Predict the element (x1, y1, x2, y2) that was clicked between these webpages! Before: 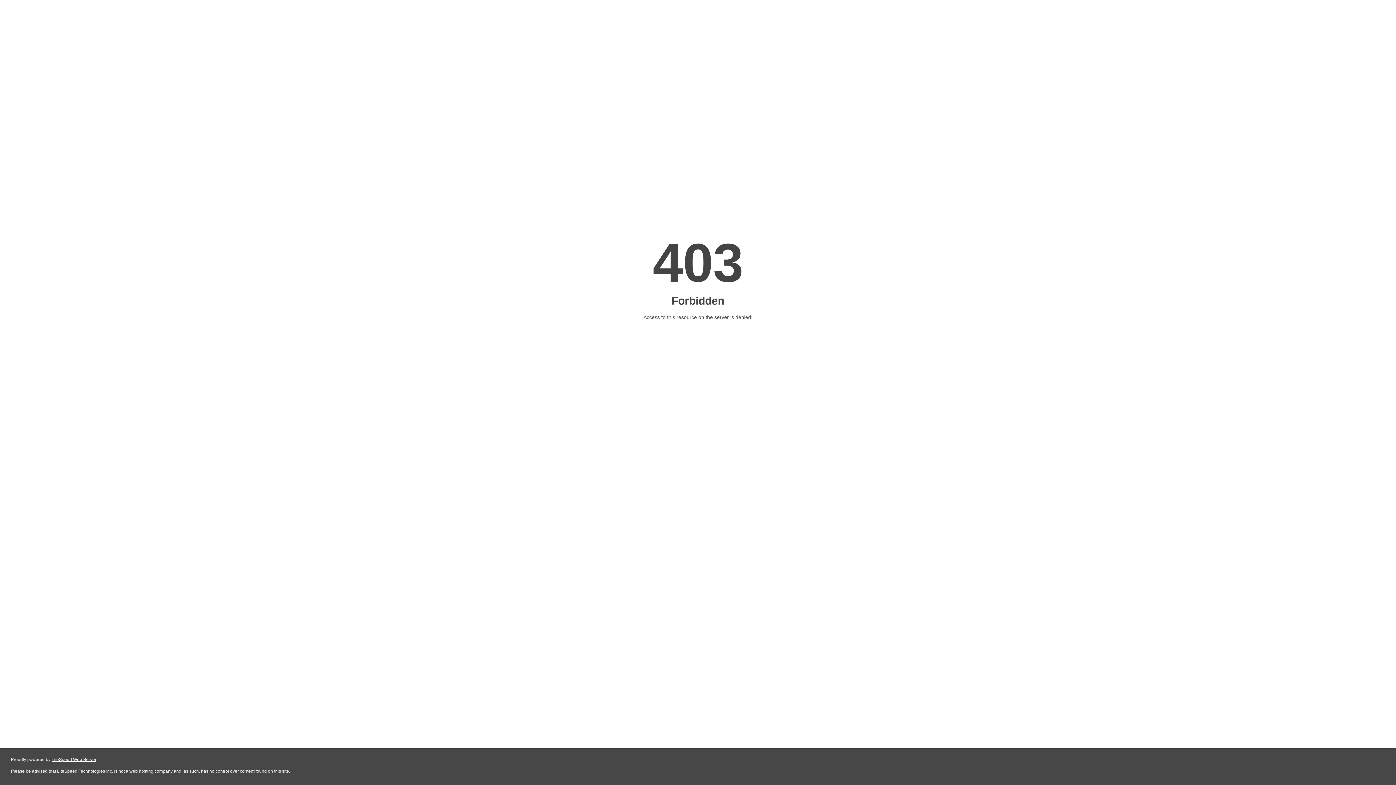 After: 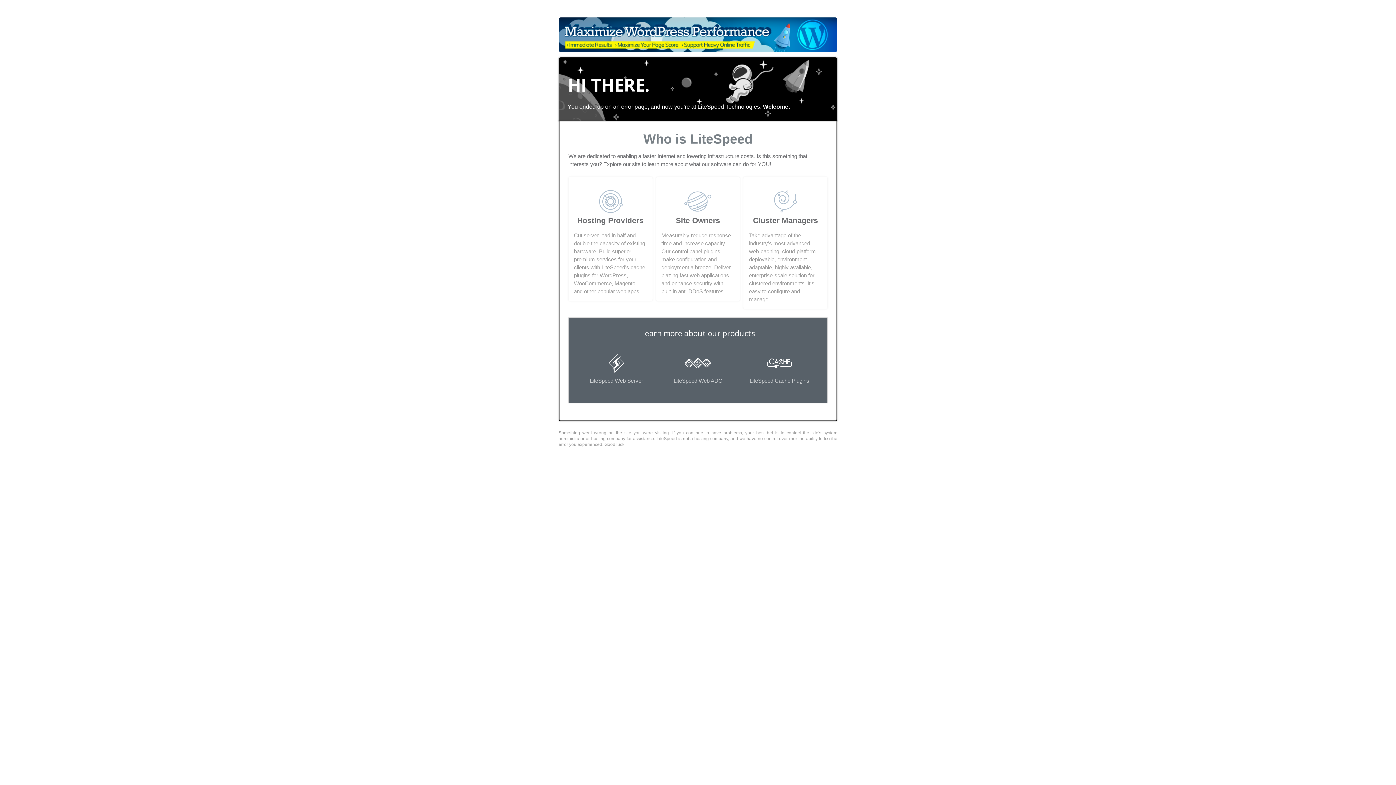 Action: bbox: (51, 757, 96, 762) label: LiteSpeed Web Server